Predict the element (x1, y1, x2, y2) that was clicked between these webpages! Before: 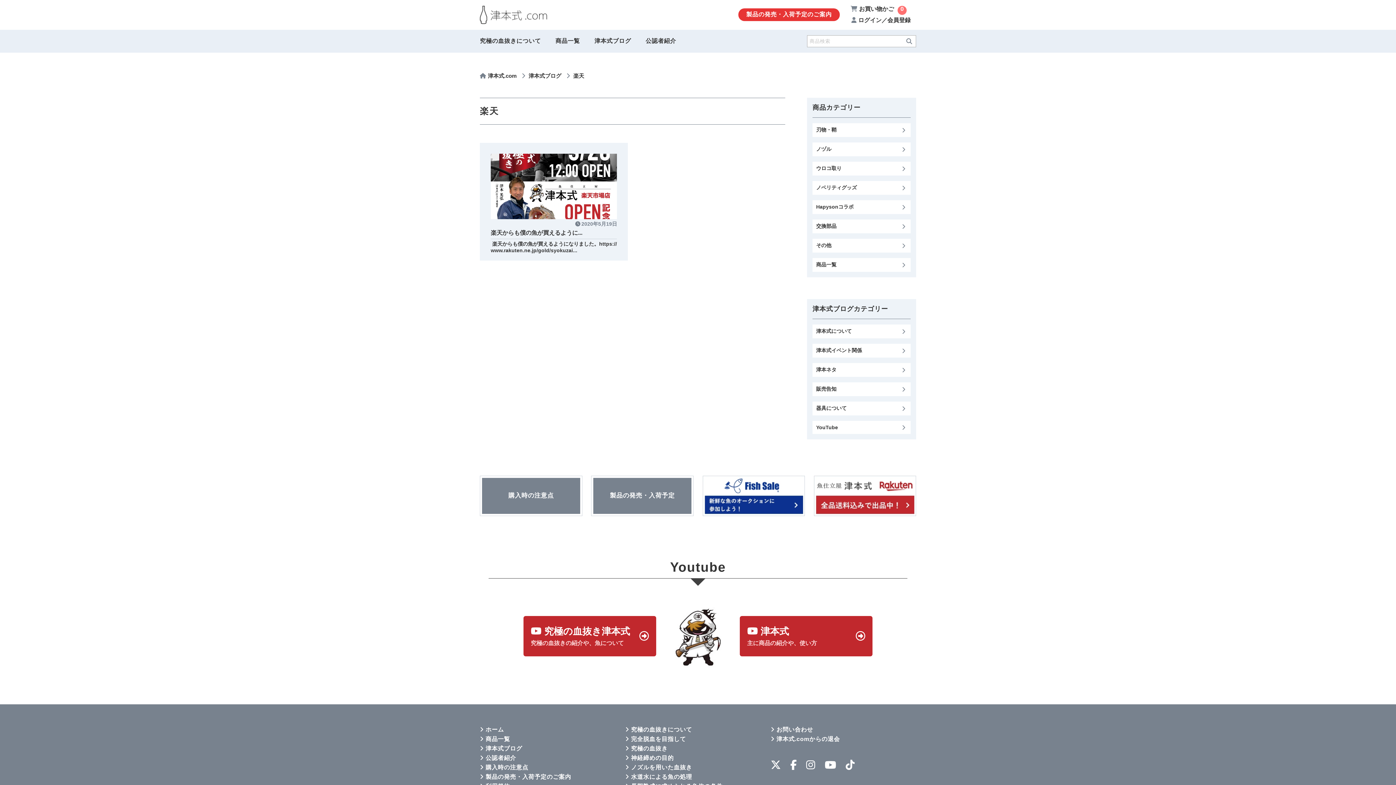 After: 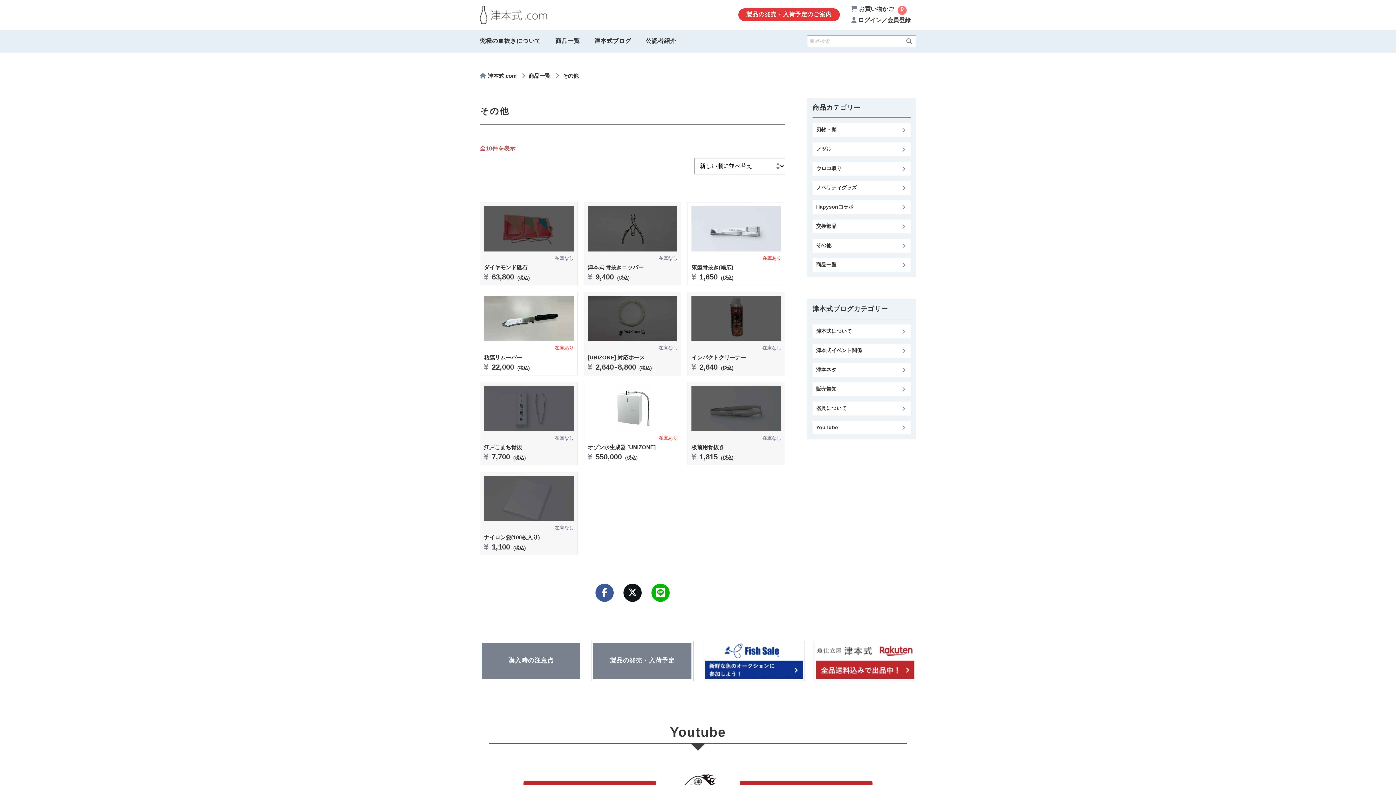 Action: bbox: (812, 238, 910, 252) label: その他